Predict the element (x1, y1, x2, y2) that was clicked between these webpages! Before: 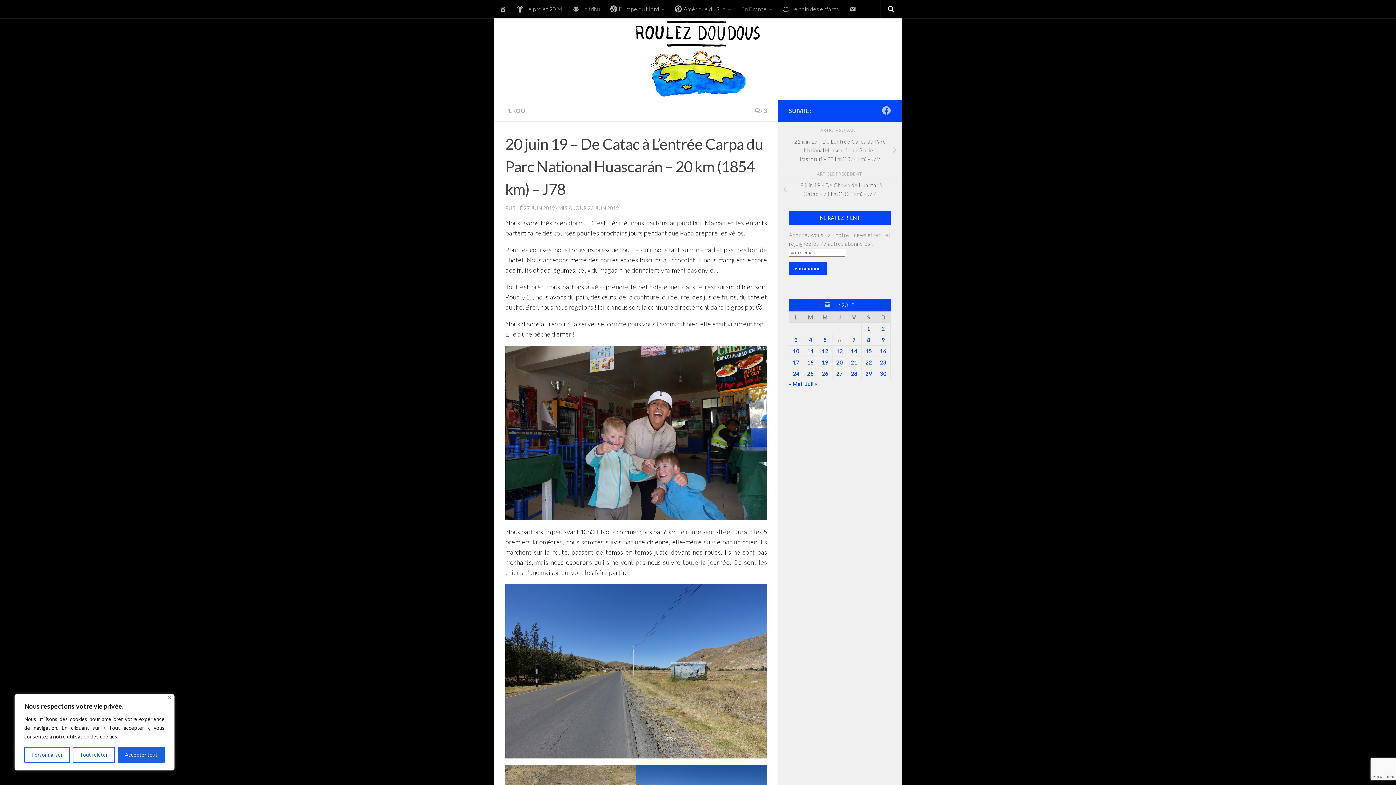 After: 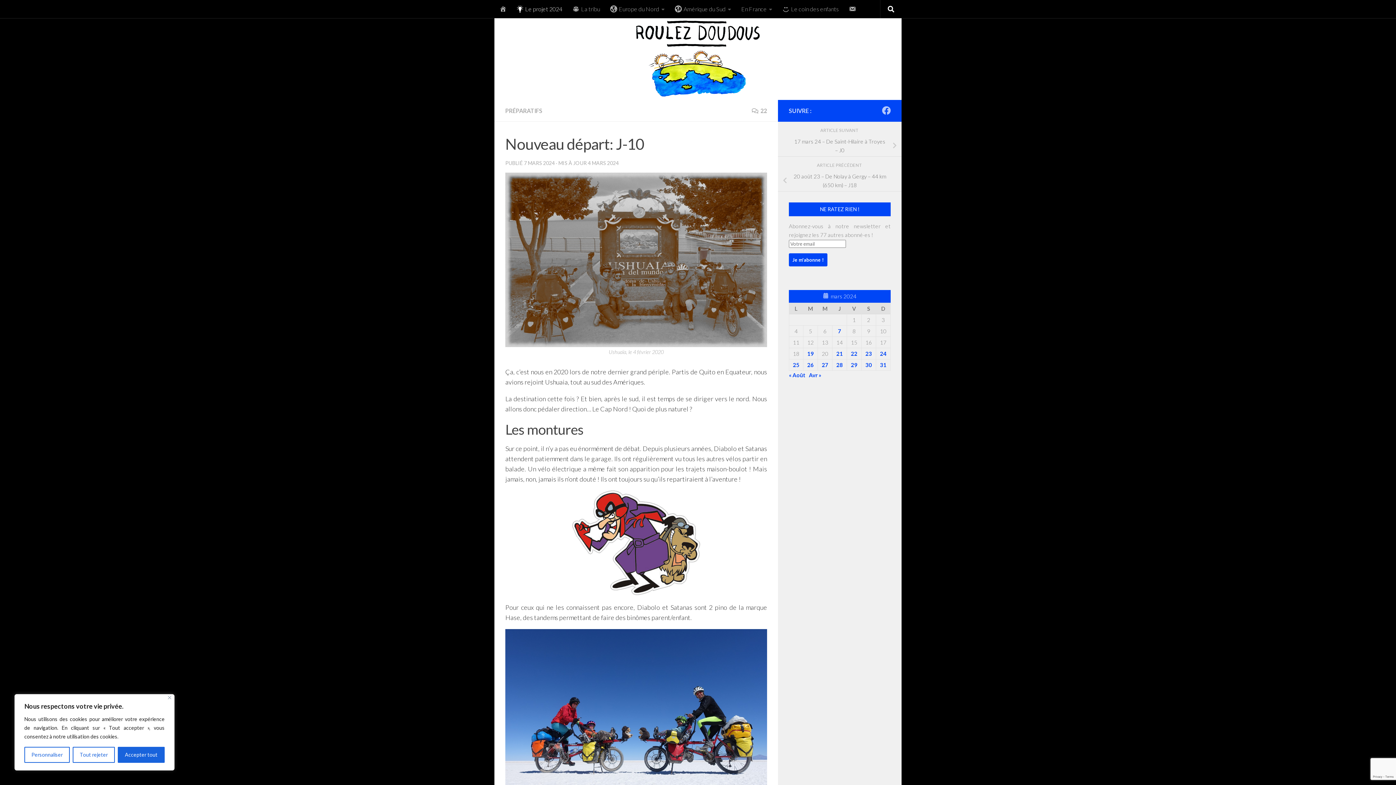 Action: bbox: (511, 0, 567, 18) label: Le projet 2024